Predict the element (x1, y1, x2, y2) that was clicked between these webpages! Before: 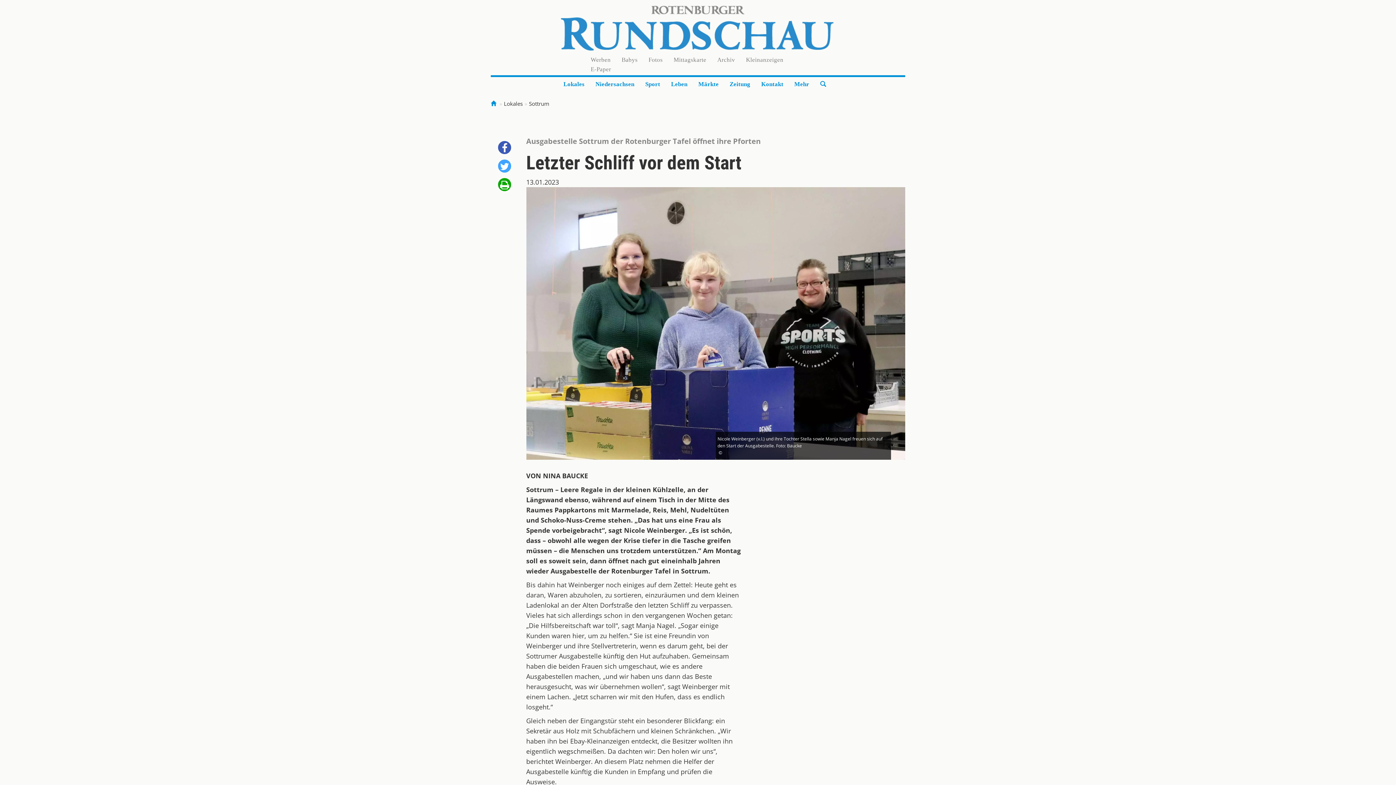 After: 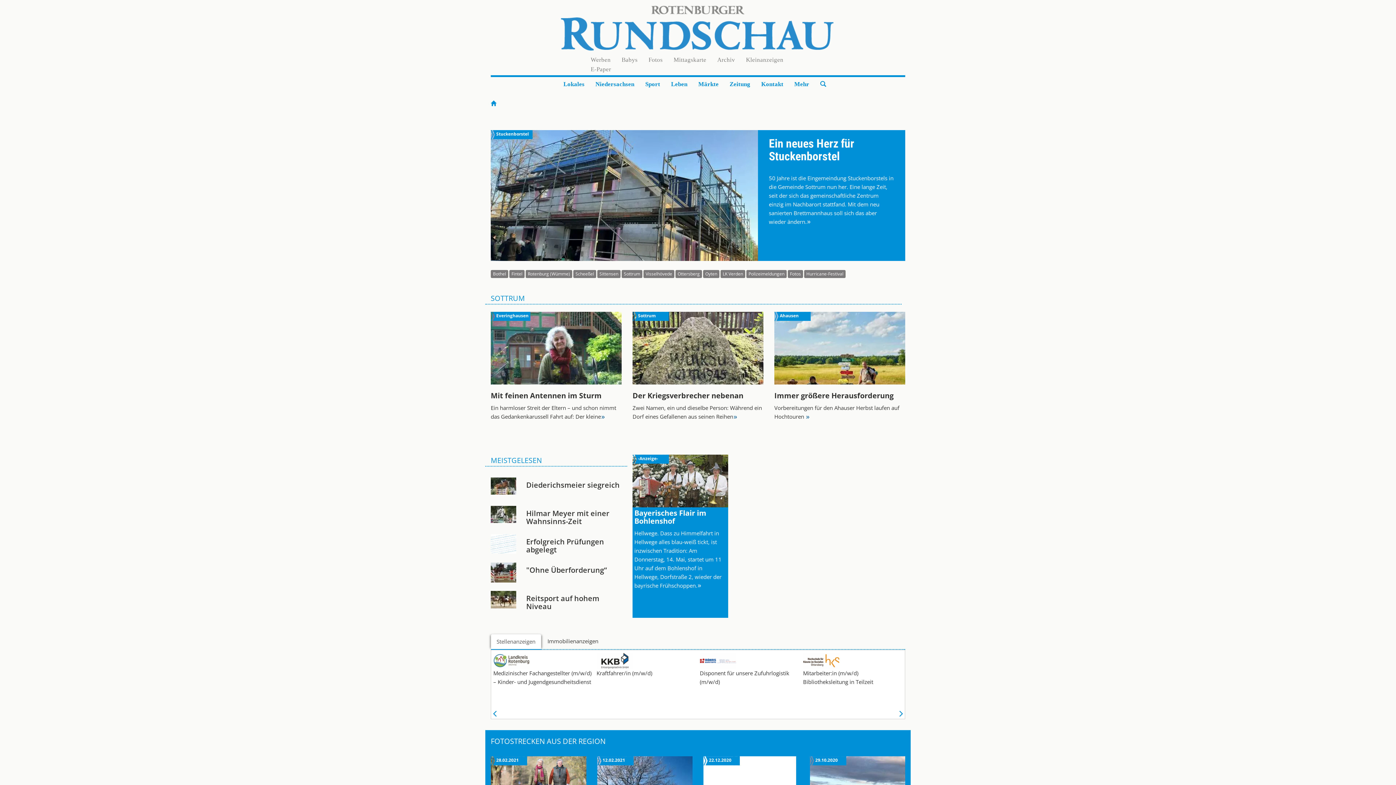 Action: bbox: (529, 100, 549, 107) label: Sottrum